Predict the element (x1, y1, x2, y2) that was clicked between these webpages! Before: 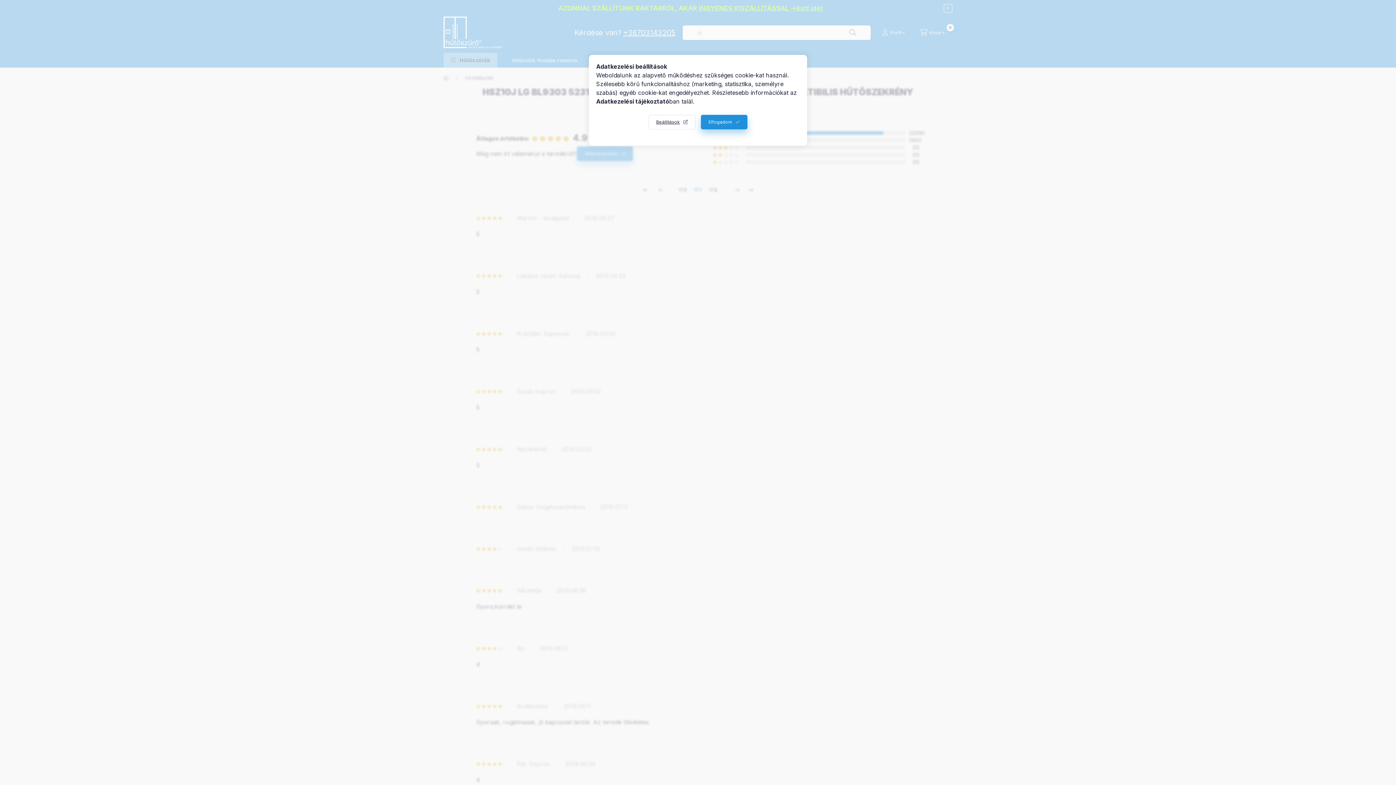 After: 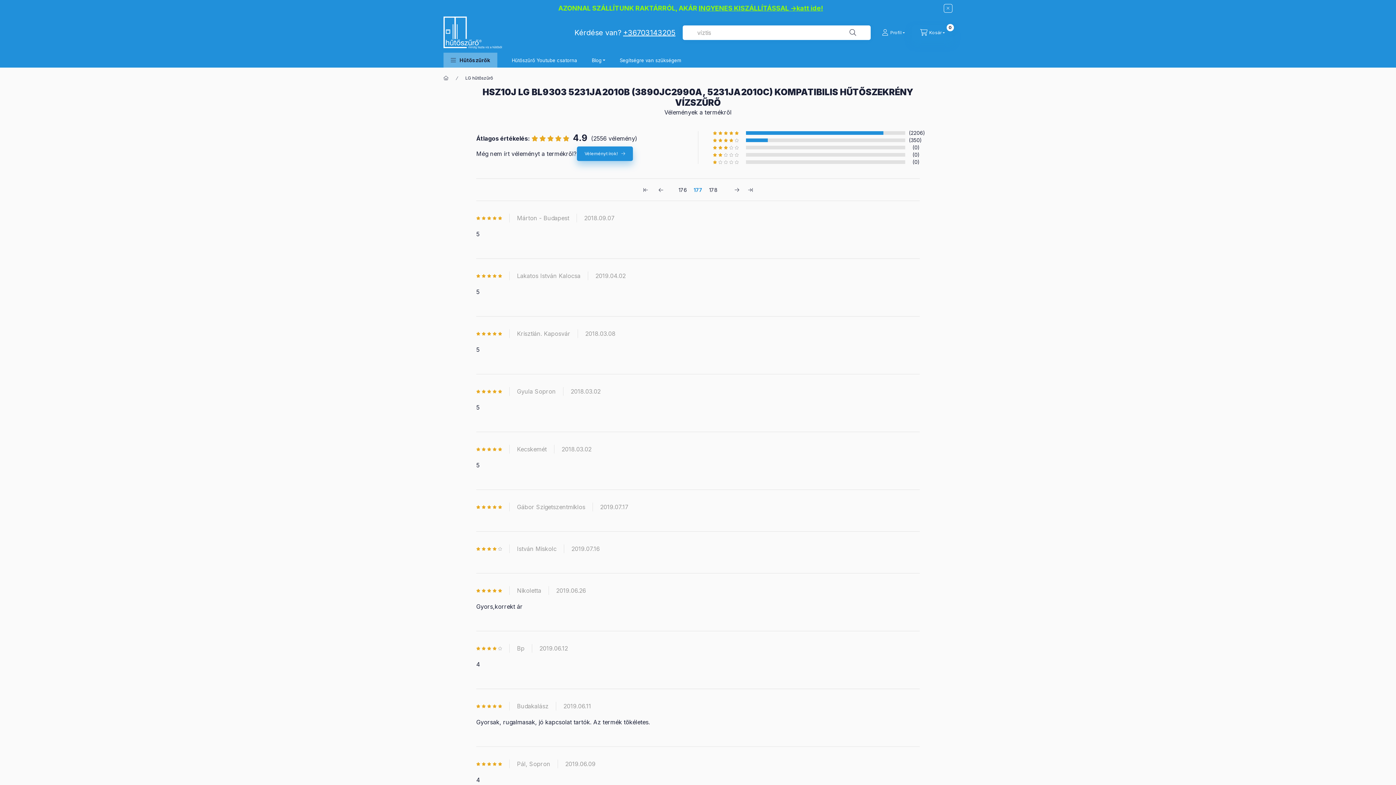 Action: label: Elfogadom bbox: (701, 114, 747, 129)